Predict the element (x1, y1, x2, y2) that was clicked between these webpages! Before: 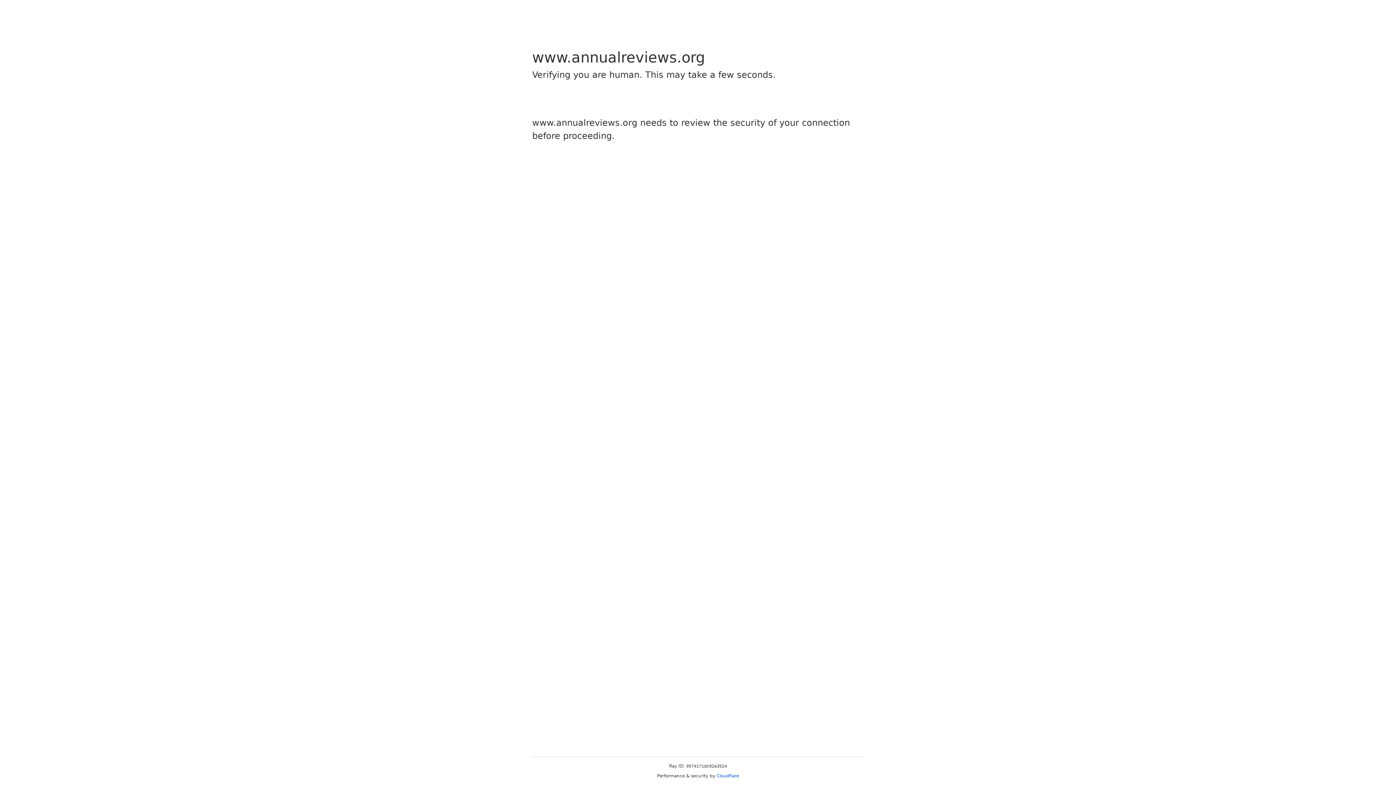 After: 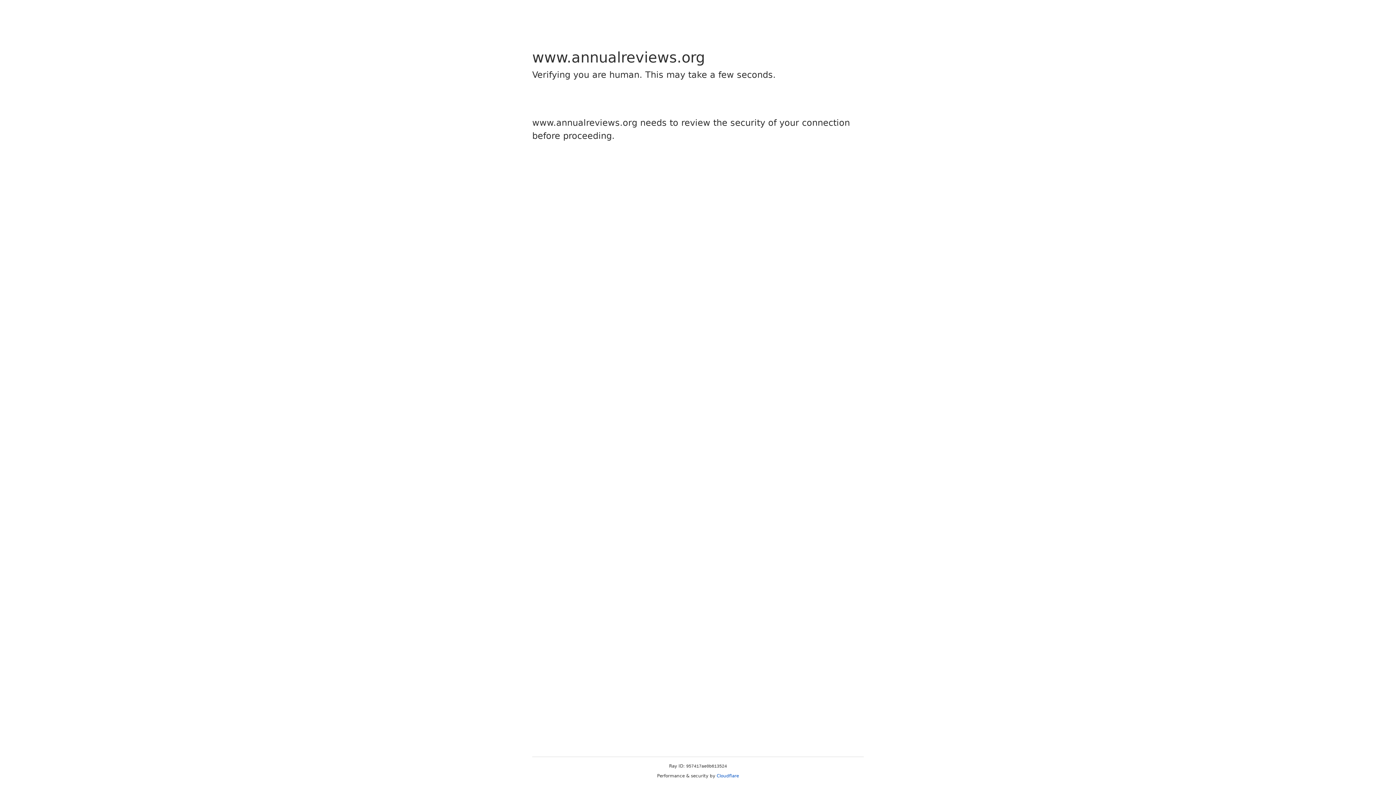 Action: bbox: (716, 773, 739, 778) label: Cloudflare